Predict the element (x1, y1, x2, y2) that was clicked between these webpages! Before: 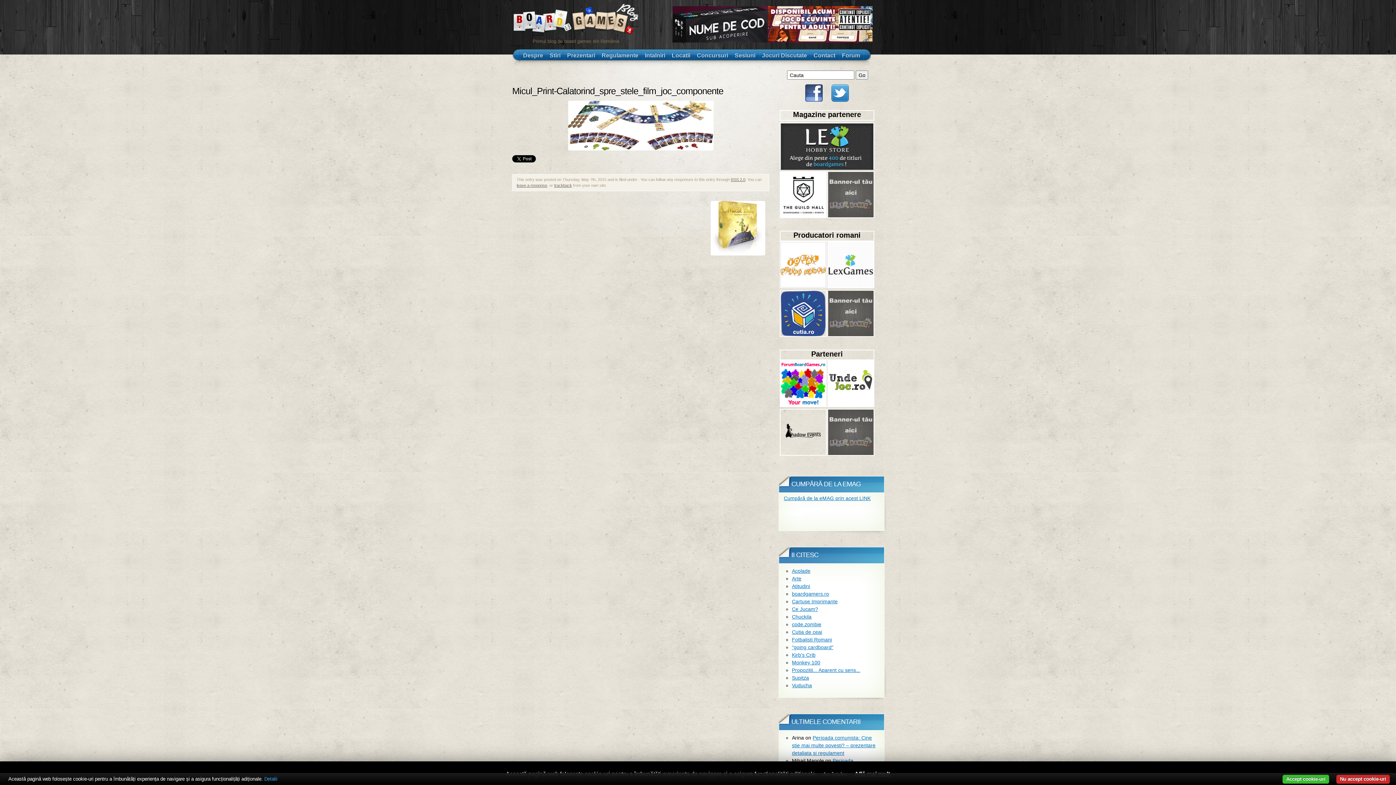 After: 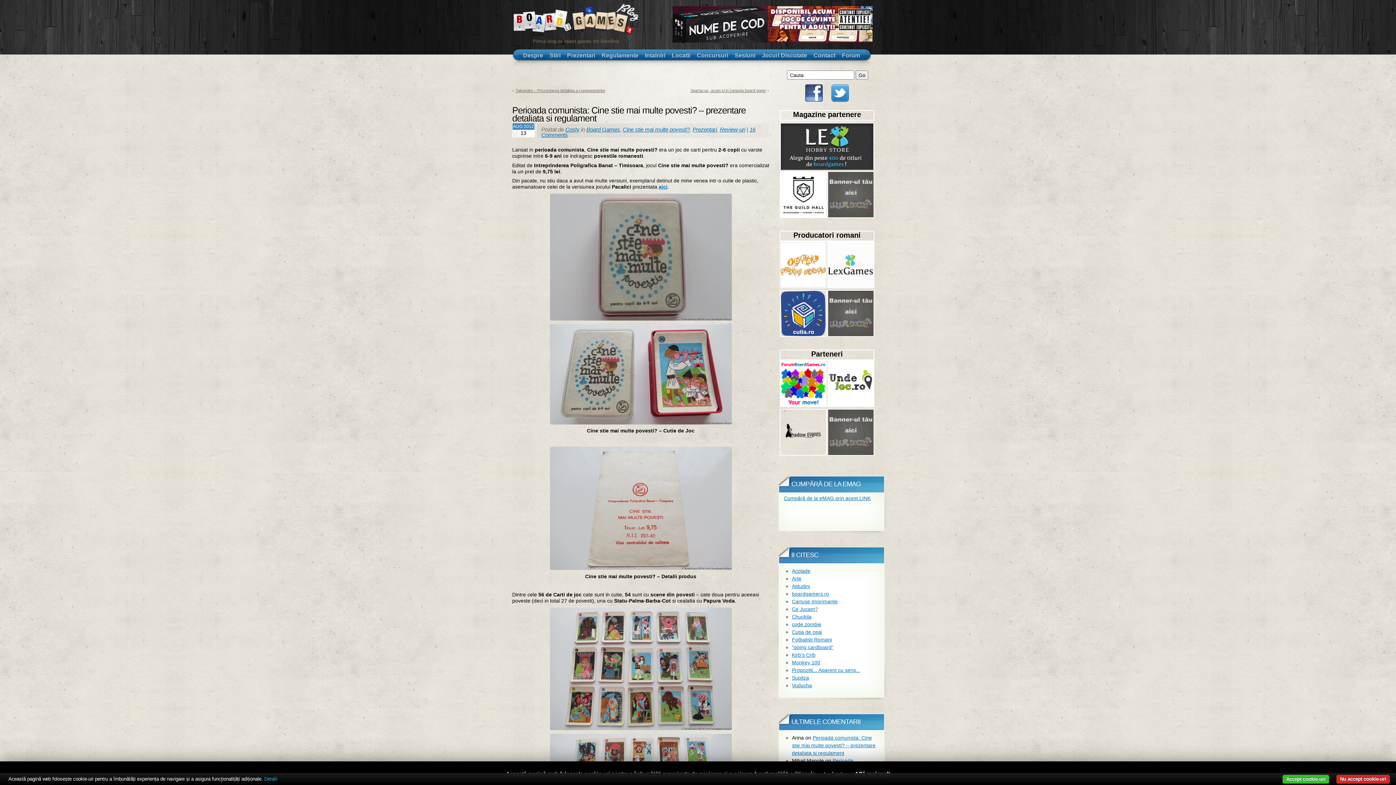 Action: bbox: (792, 735, 875, 756) label: Perioada comunista: Cine stie mai multe povesti? – prezentare detaliata si regulament